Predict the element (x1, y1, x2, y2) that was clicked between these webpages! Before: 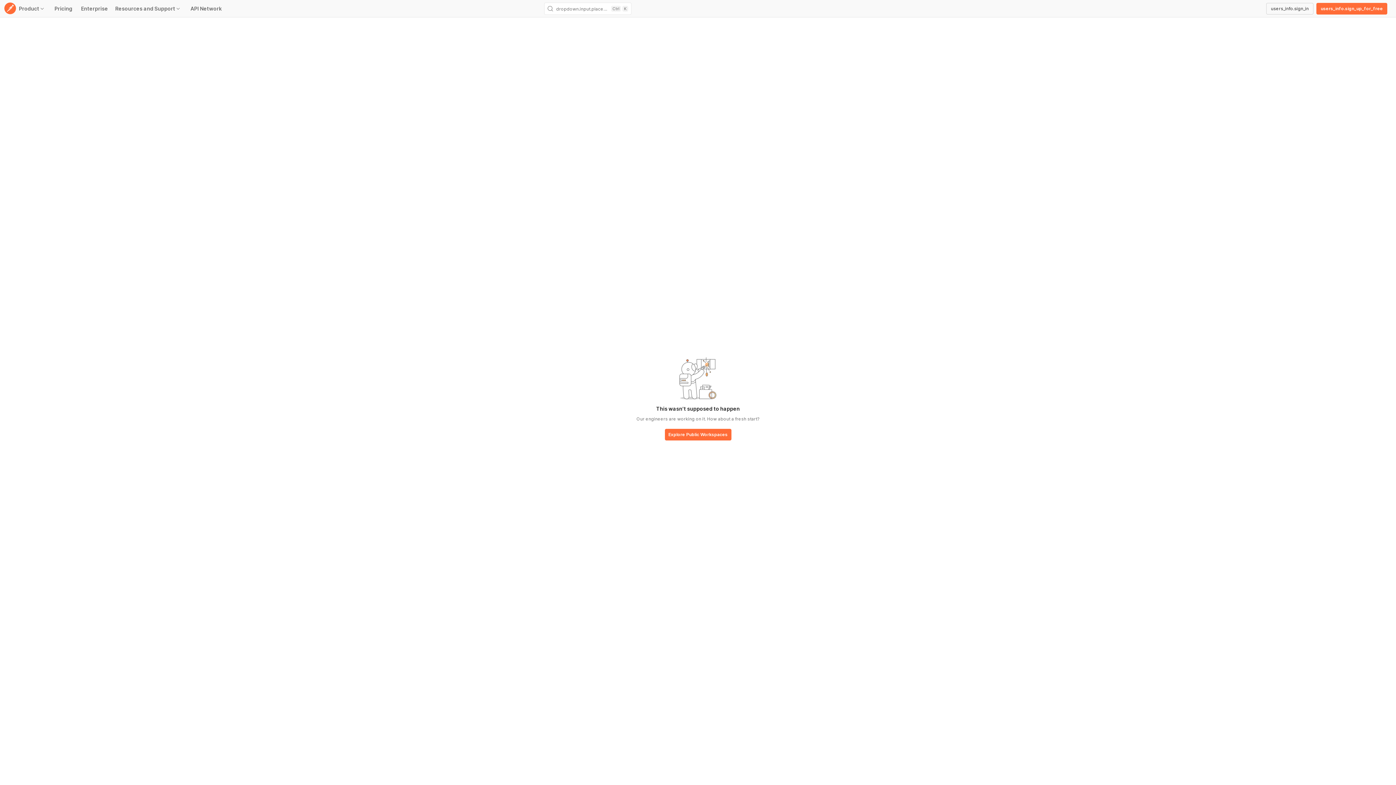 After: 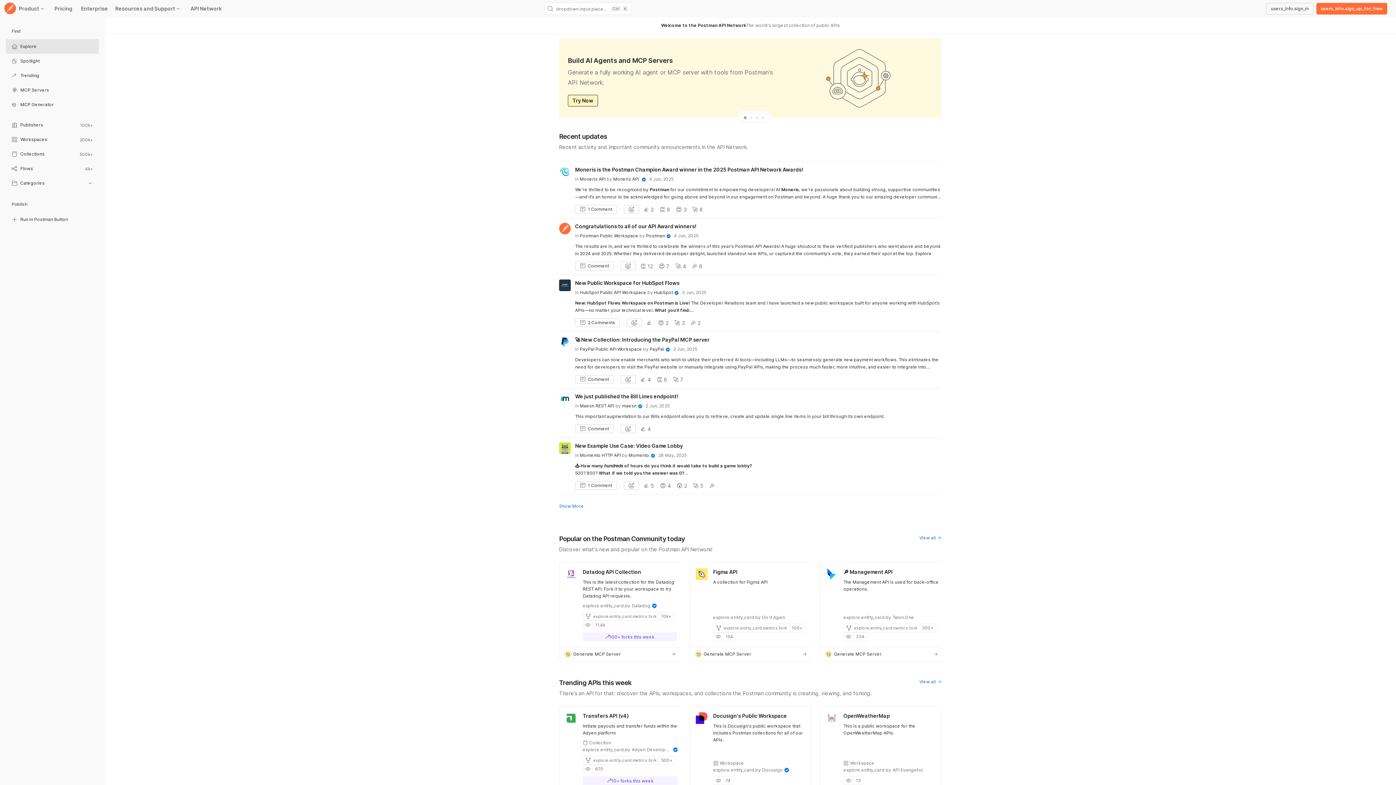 Action: bbox: (664, 429, 731, 441) label: base-button